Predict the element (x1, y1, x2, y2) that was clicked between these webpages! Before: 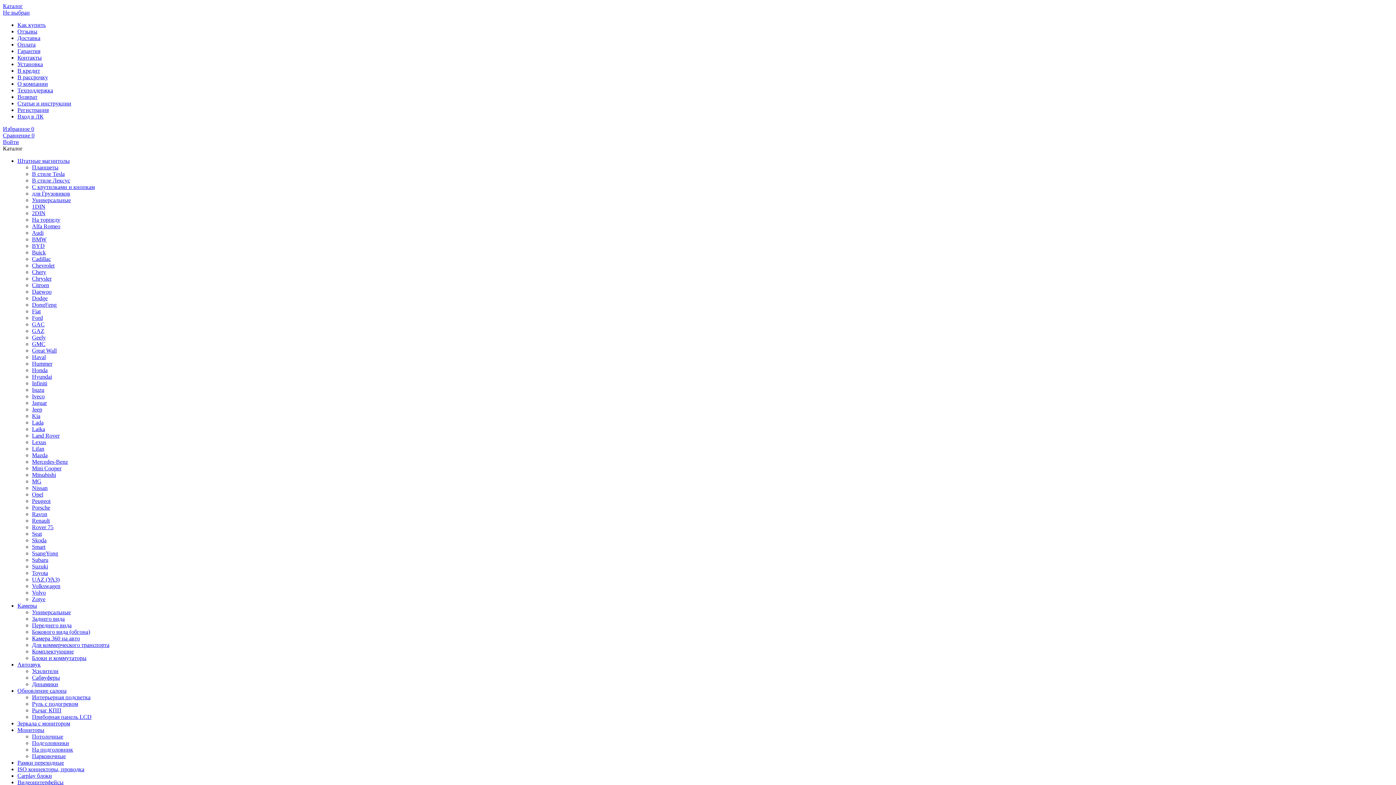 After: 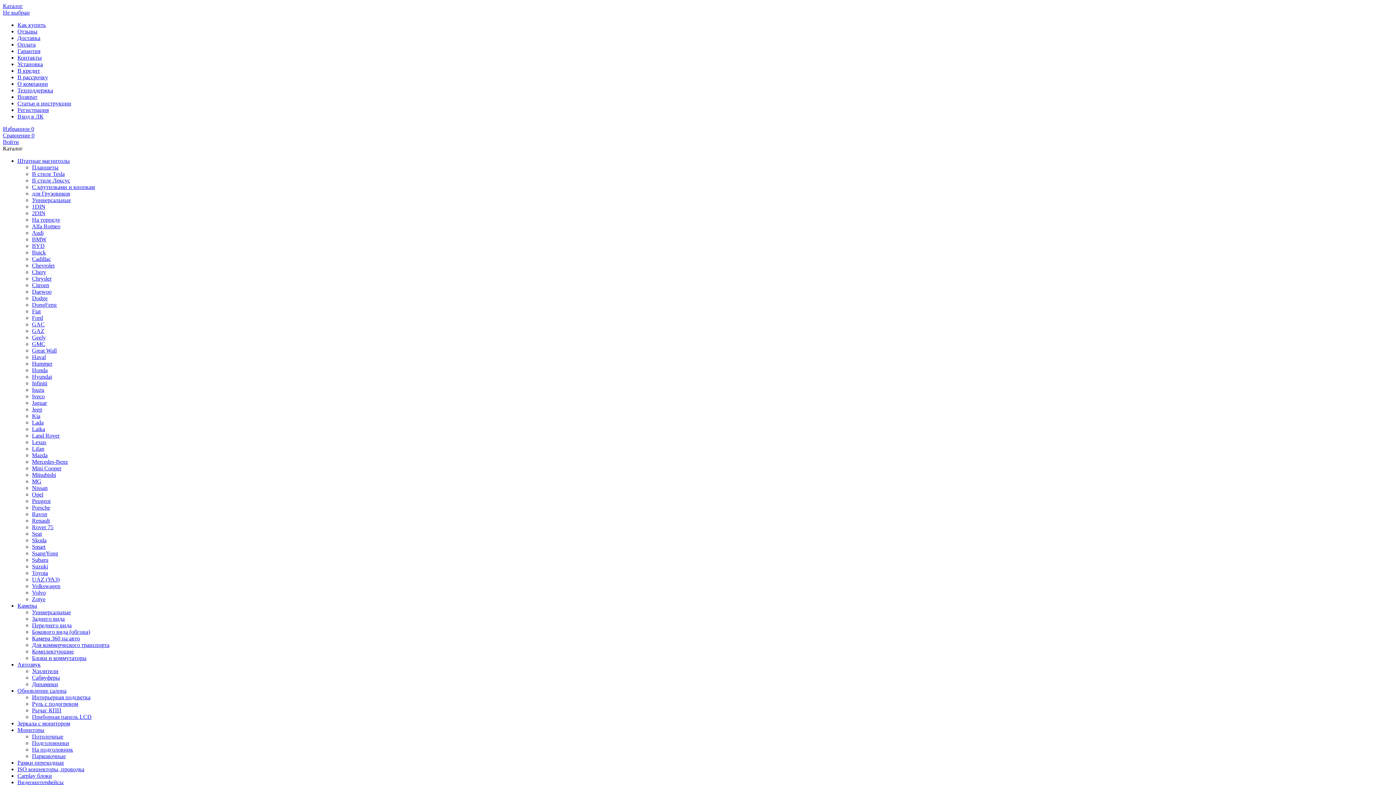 Action: bbox: (17, 766, 84, 772) label: ISO коннекторы, проводка